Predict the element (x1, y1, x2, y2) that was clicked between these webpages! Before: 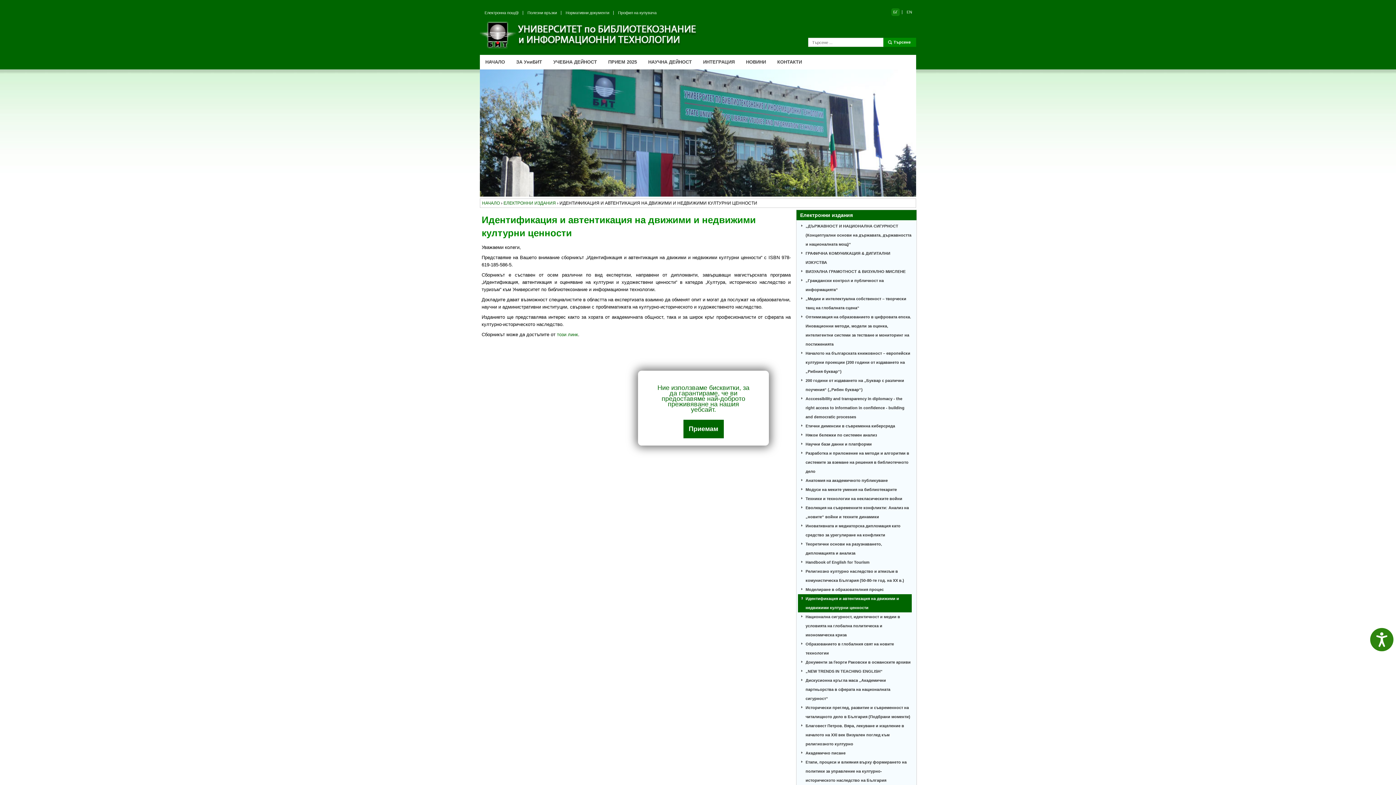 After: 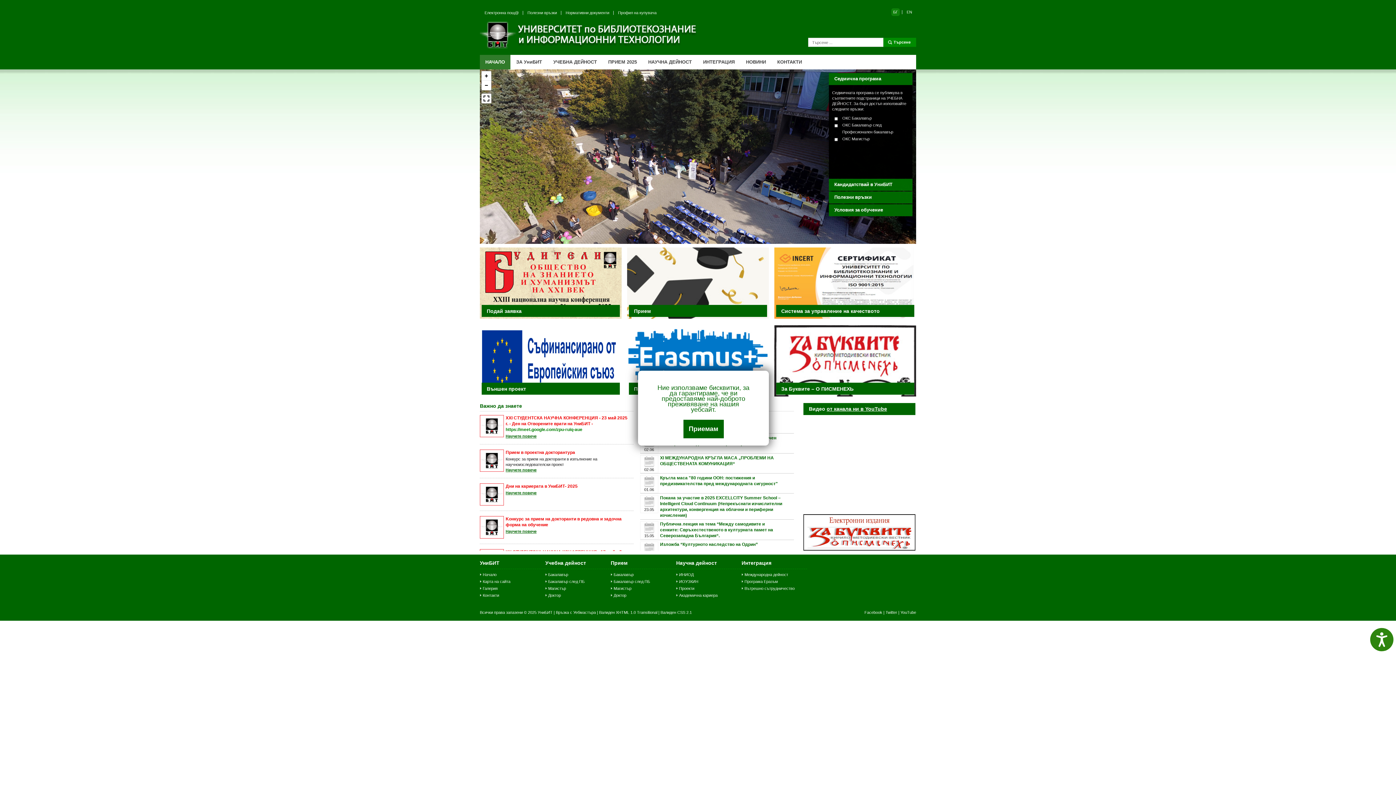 Action: label: НАЧАЛО bbox: (480, 54, 510, 69)